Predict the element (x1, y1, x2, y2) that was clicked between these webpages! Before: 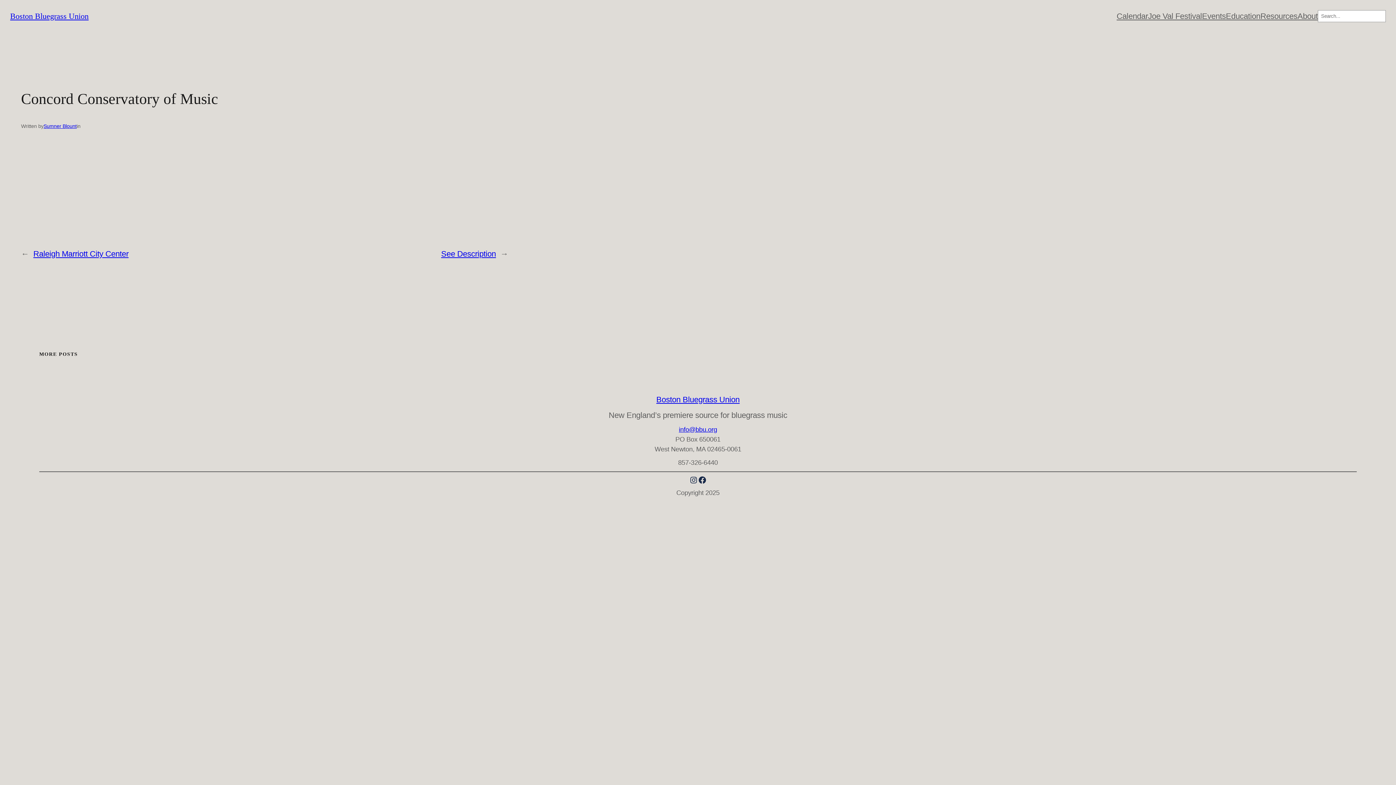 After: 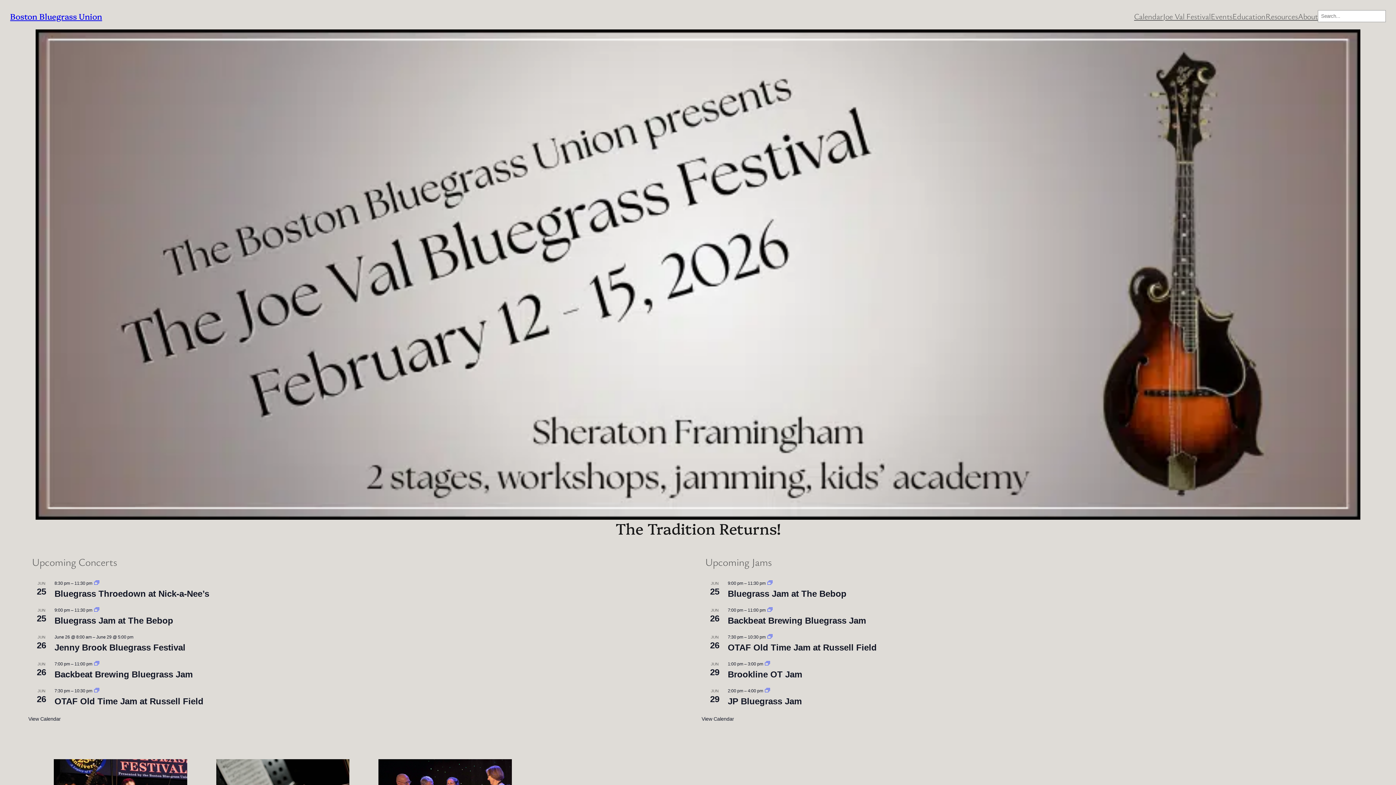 Action: label: Boston Bluegrass Union bbox: (656, 395, 739, 404)